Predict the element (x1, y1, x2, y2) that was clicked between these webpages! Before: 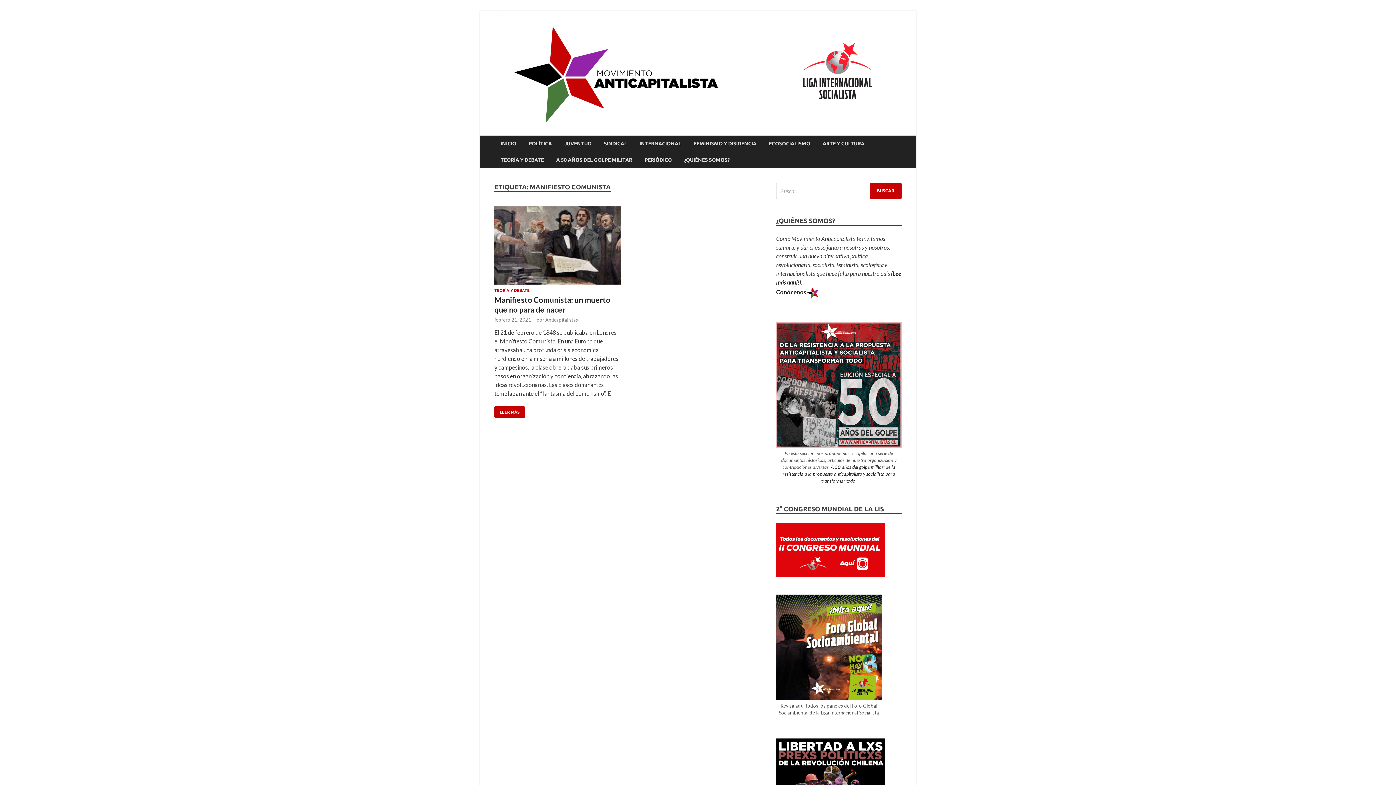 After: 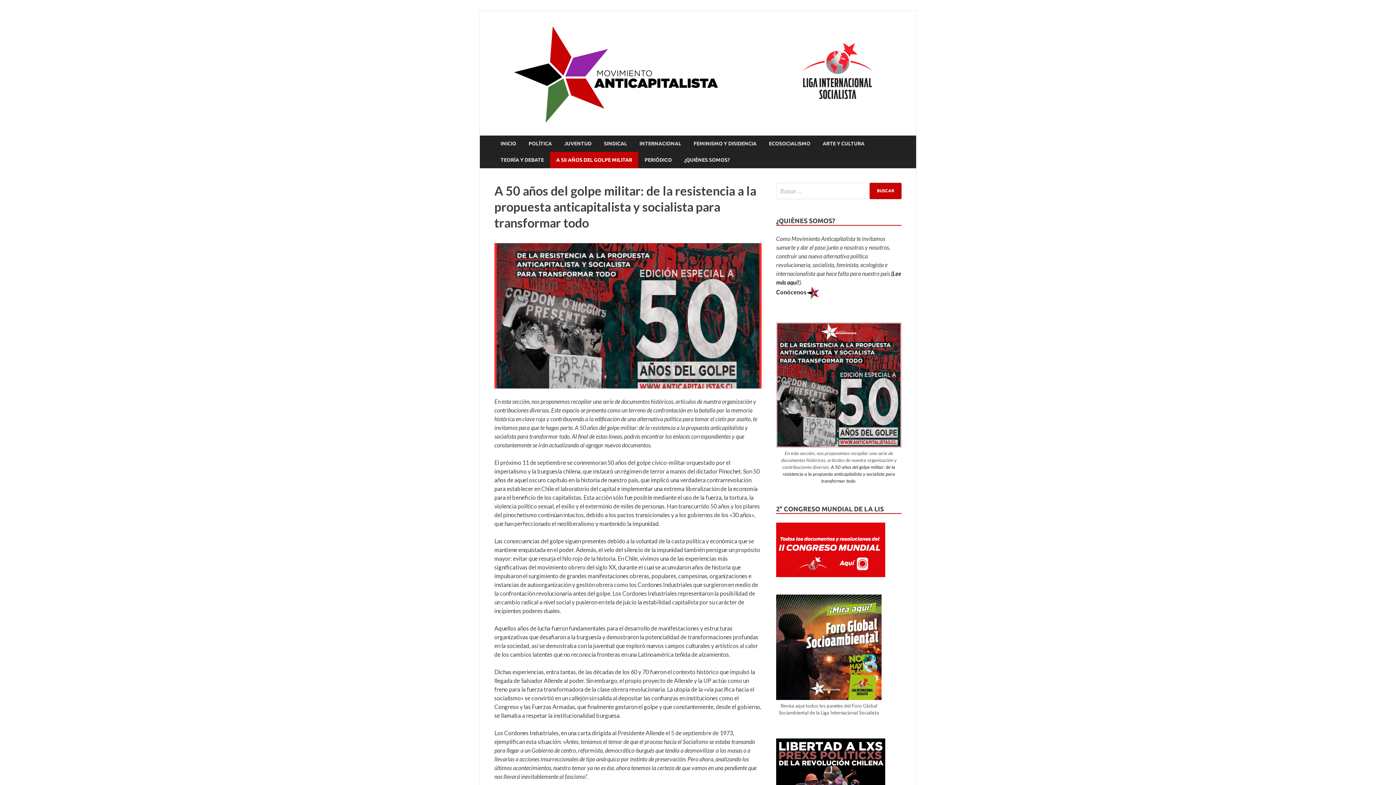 Action: label: A 50 años del golpe militar: de la resistencia a la propuesta anticapitalista y socialista para transformar todo. bbox: (782, 464, 895, 484)